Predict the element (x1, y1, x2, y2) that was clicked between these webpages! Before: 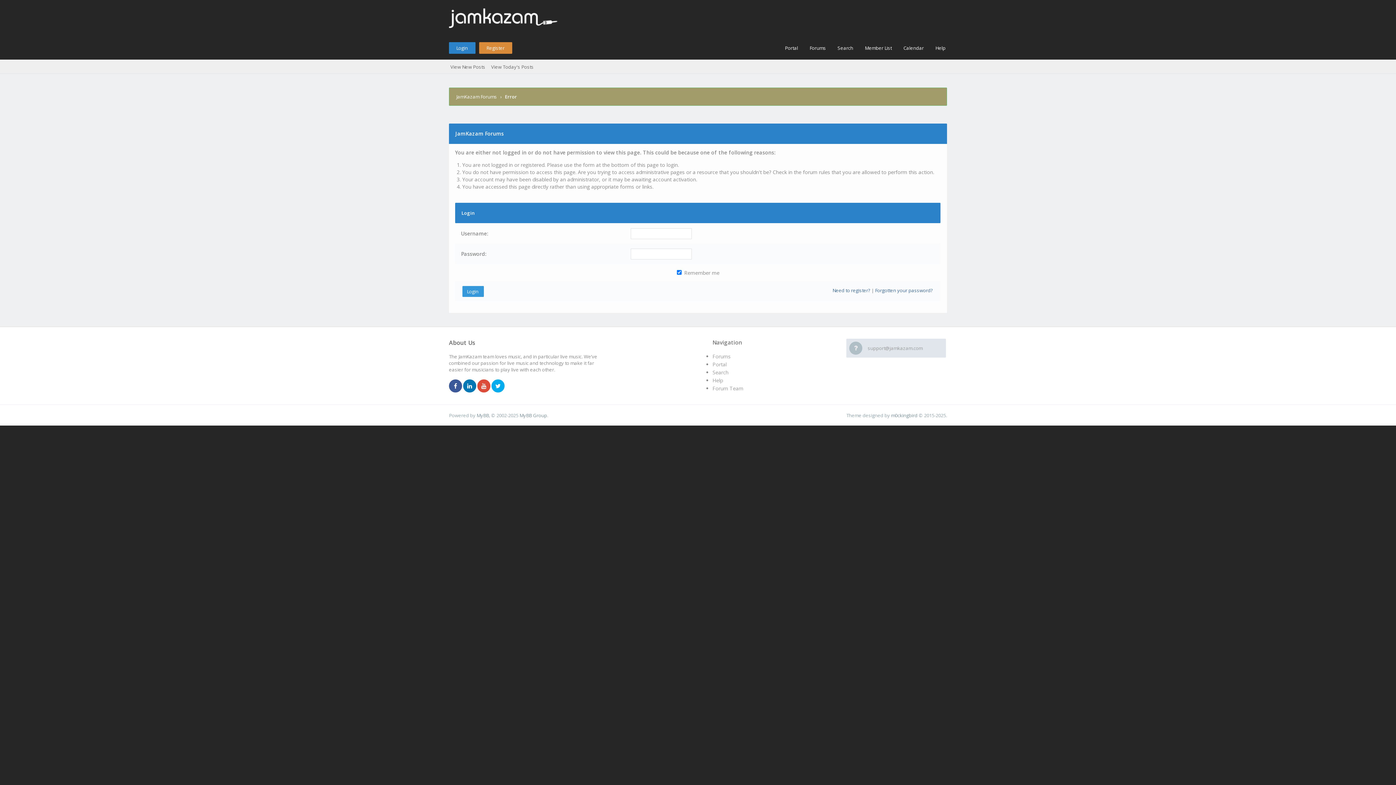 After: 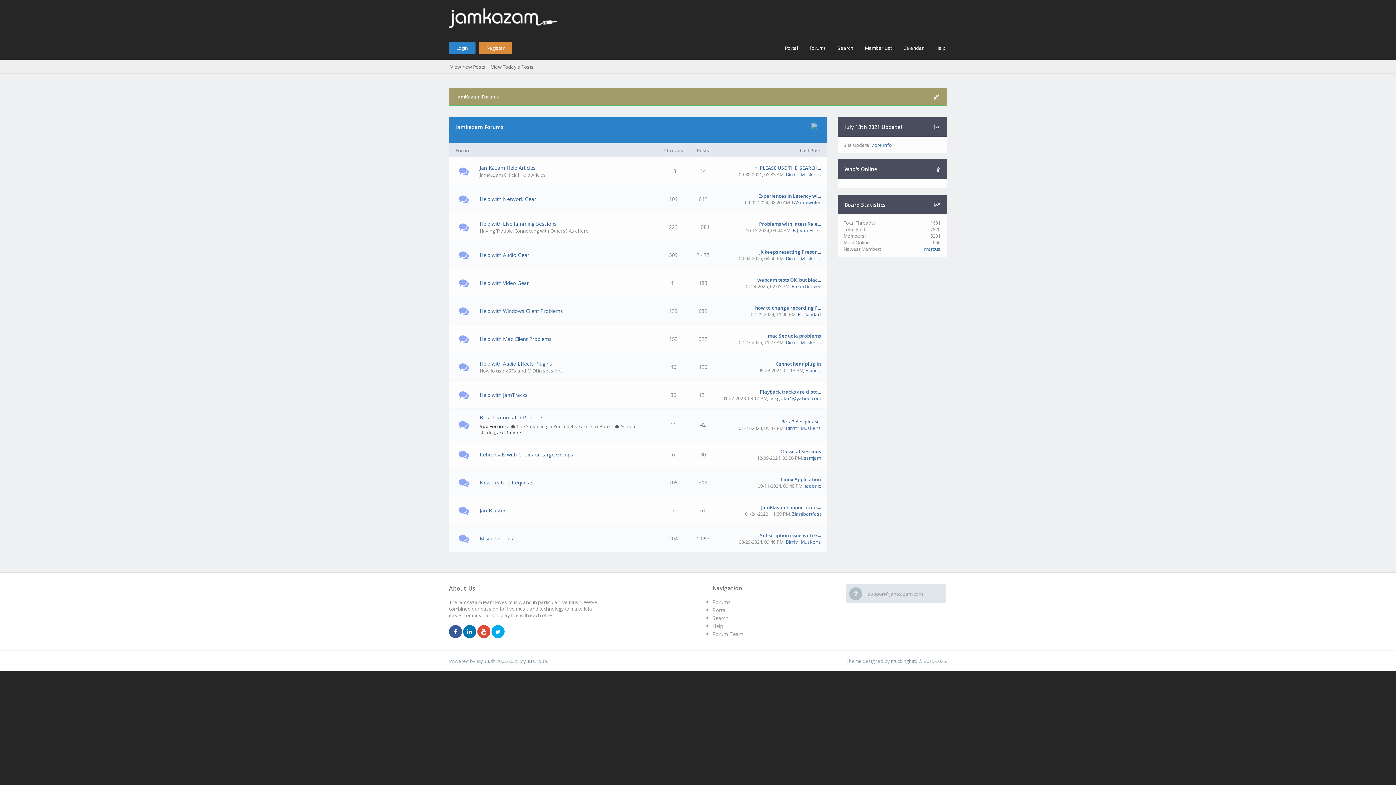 Action: label: Forums bbox: (712, 353, 730, 360)